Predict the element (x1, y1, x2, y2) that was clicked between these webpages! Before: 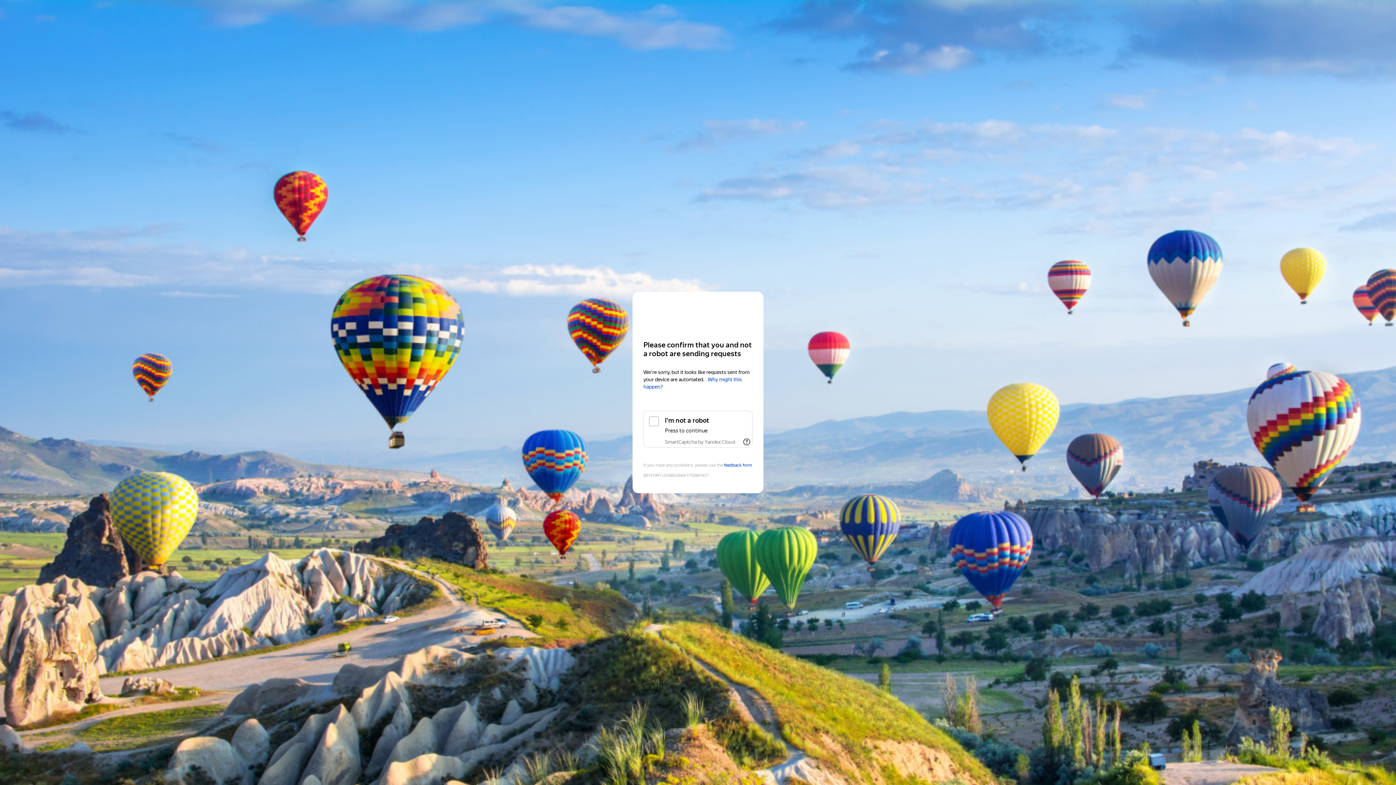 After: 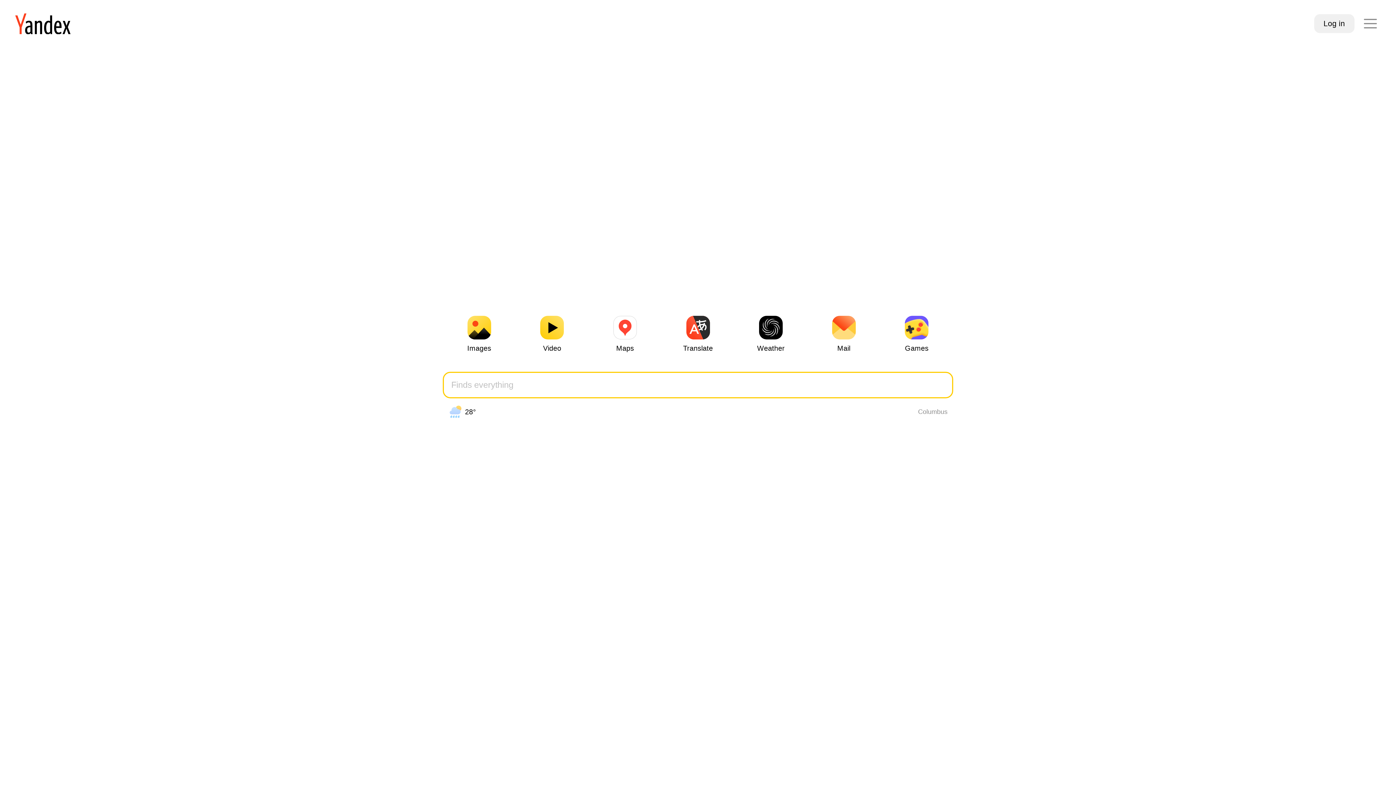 Action: bbox: (643, 306, 752, 319) label: Yandex